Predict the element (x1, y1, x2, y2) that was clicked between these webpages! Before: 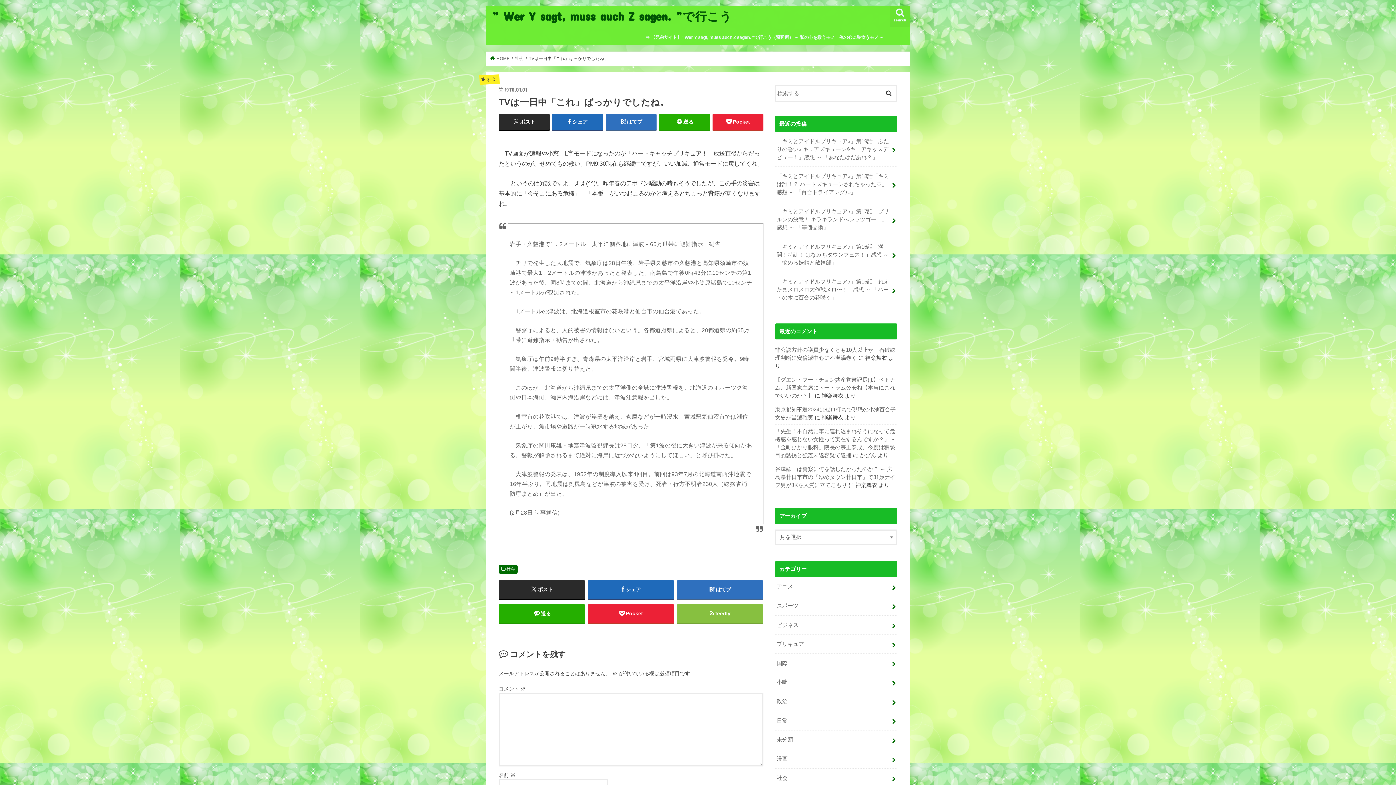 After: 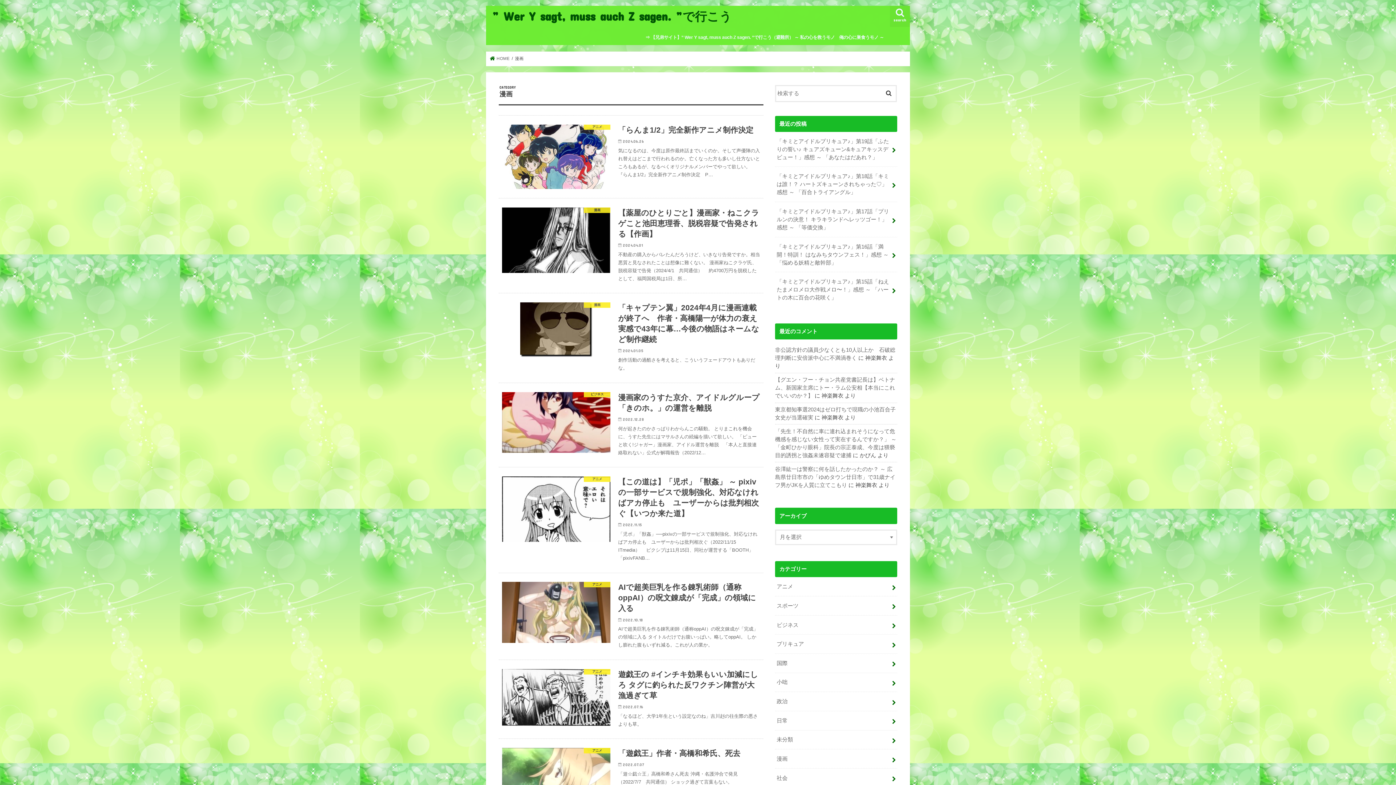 Action: label: 漫画 bbox: (775, 749, 897, 768)